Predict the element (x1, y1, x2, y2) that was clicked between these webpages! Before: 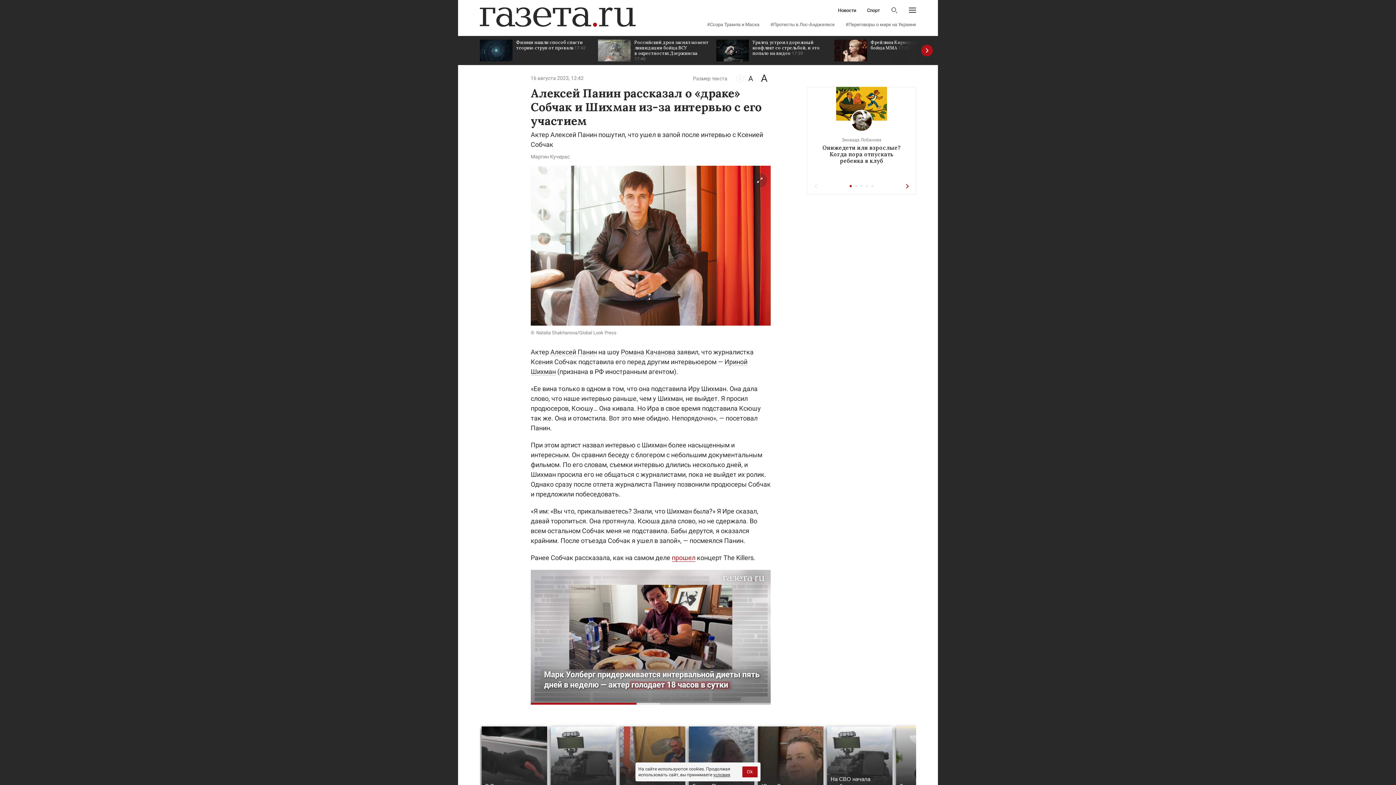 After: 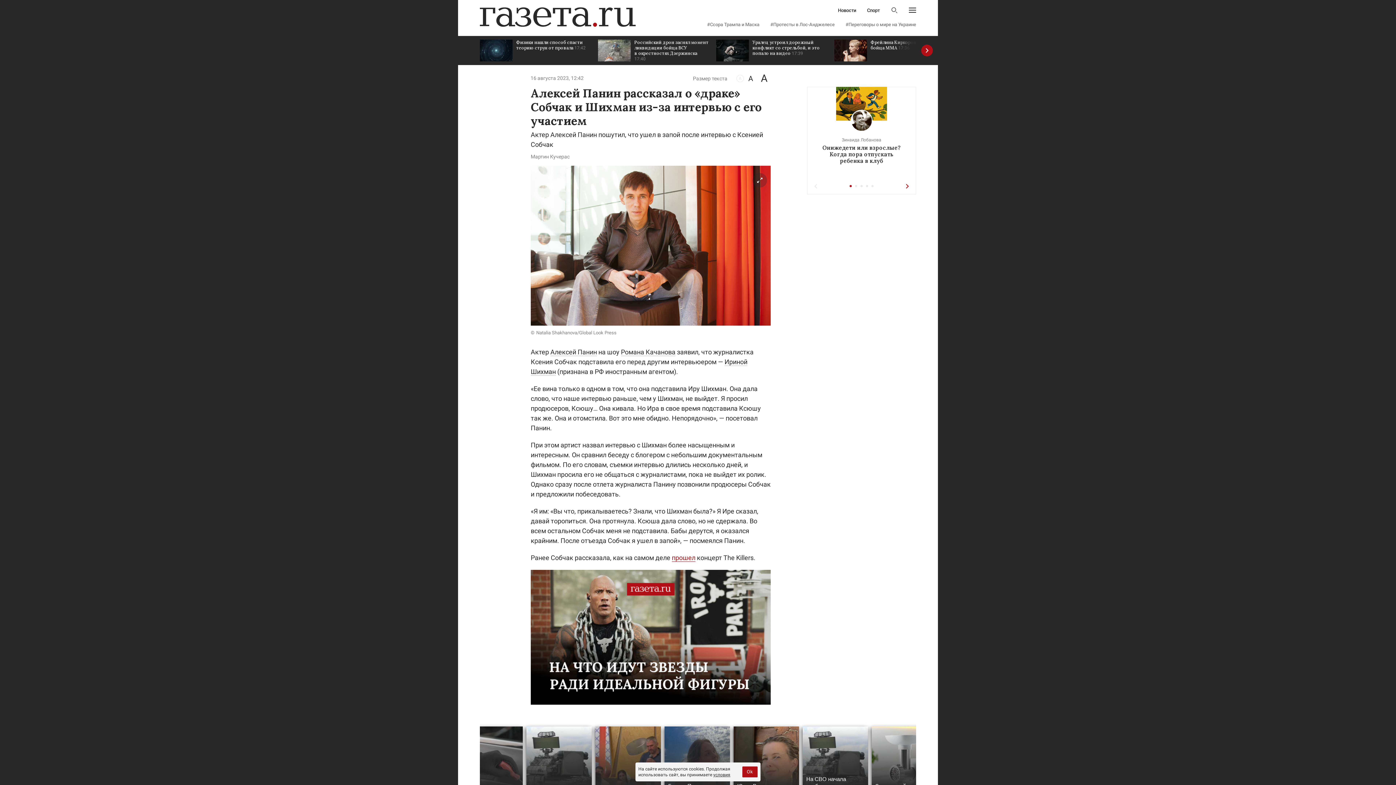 Action: label: условия bbox: (713, 772, 730, 777)